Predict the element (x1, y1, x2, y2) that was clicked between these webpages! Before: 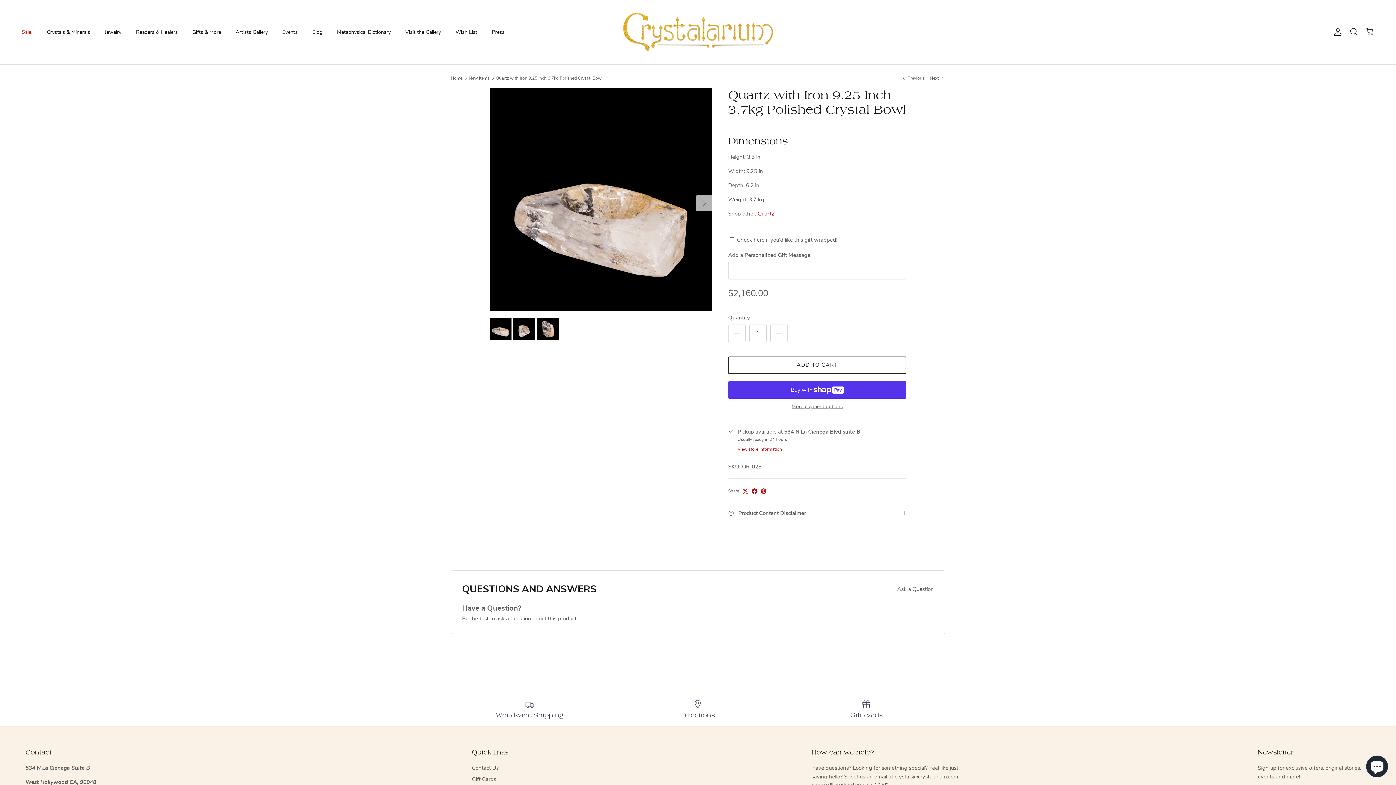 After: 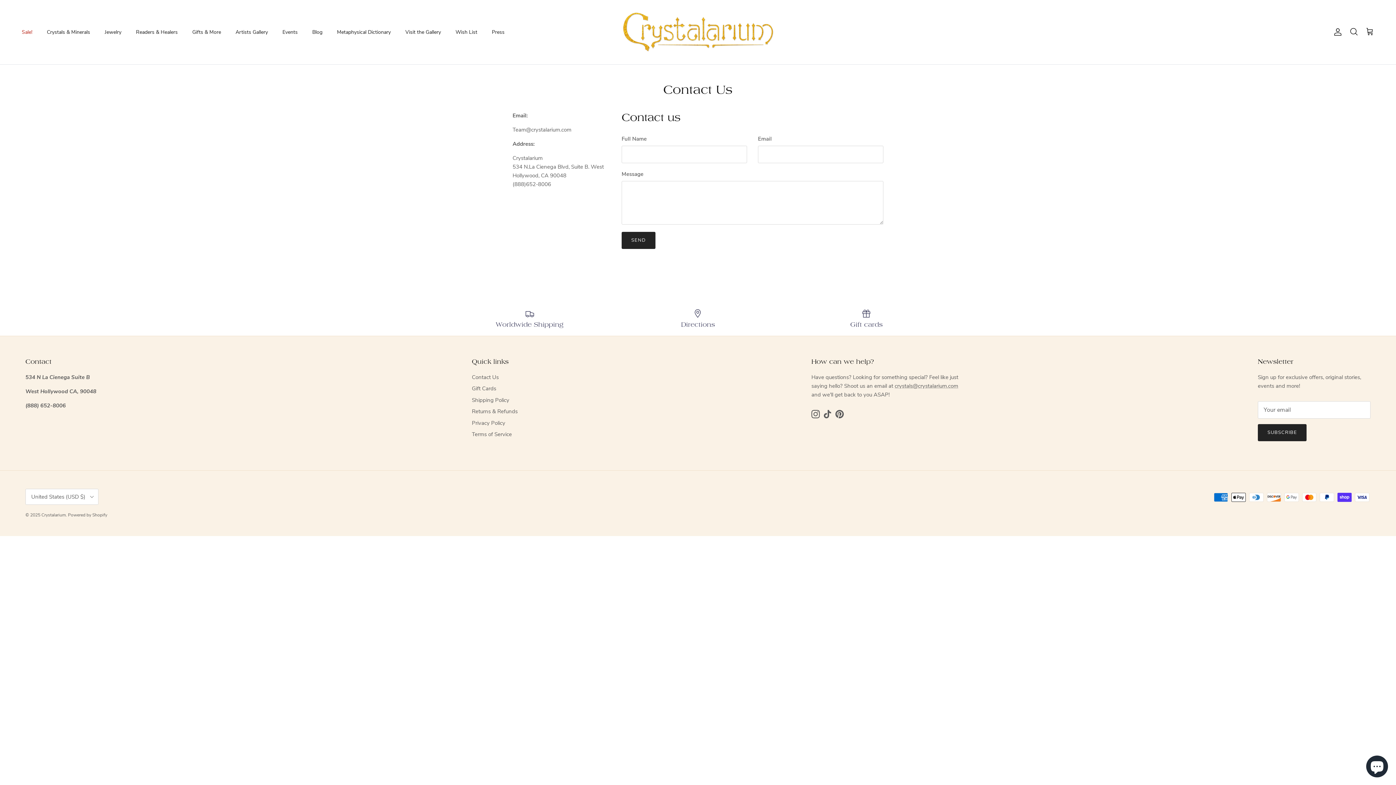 Action: label: Contact Us bbox: (472, 764, 498, 771)